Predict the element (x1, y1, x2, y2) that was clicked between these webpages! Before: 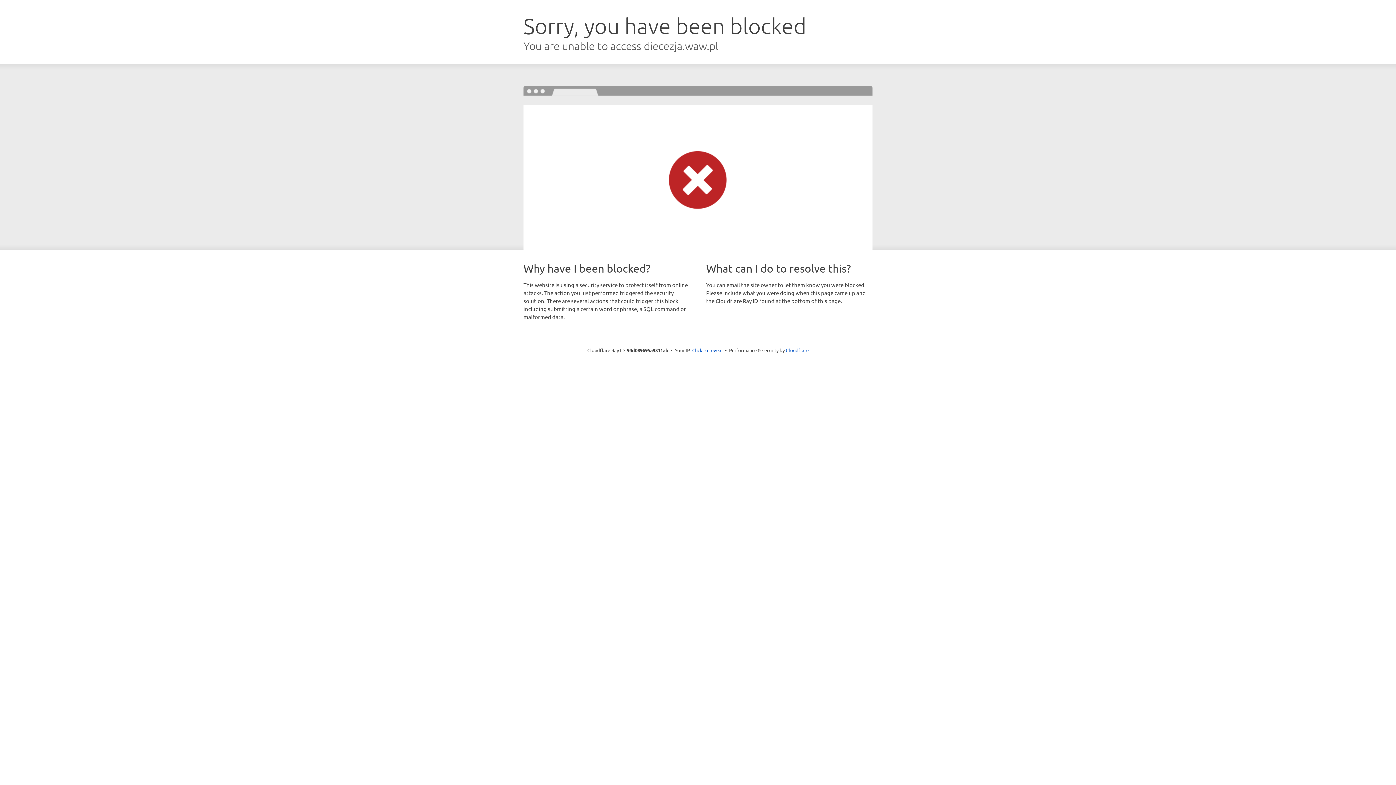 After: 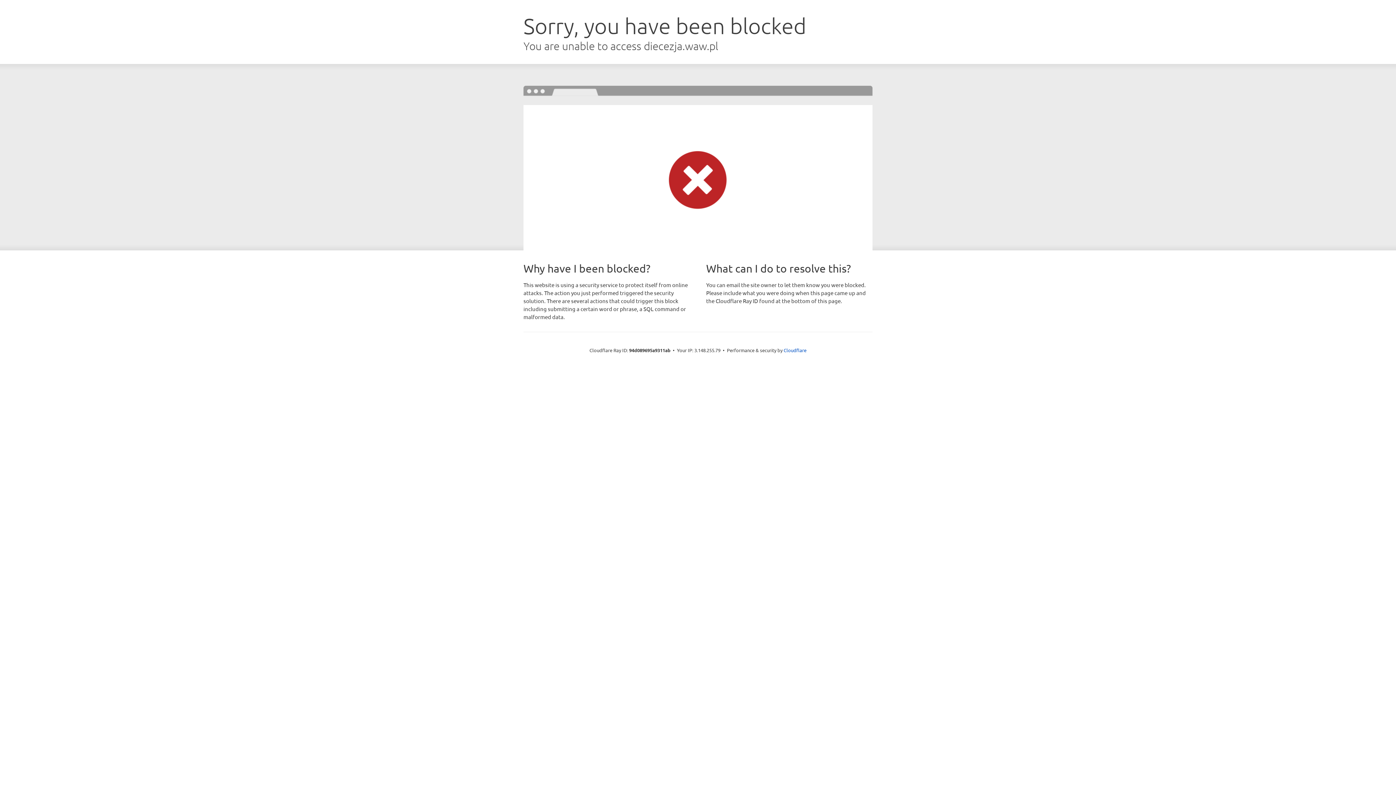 Action: label: Click to reveal bbox: (692, 346, 722, 353)